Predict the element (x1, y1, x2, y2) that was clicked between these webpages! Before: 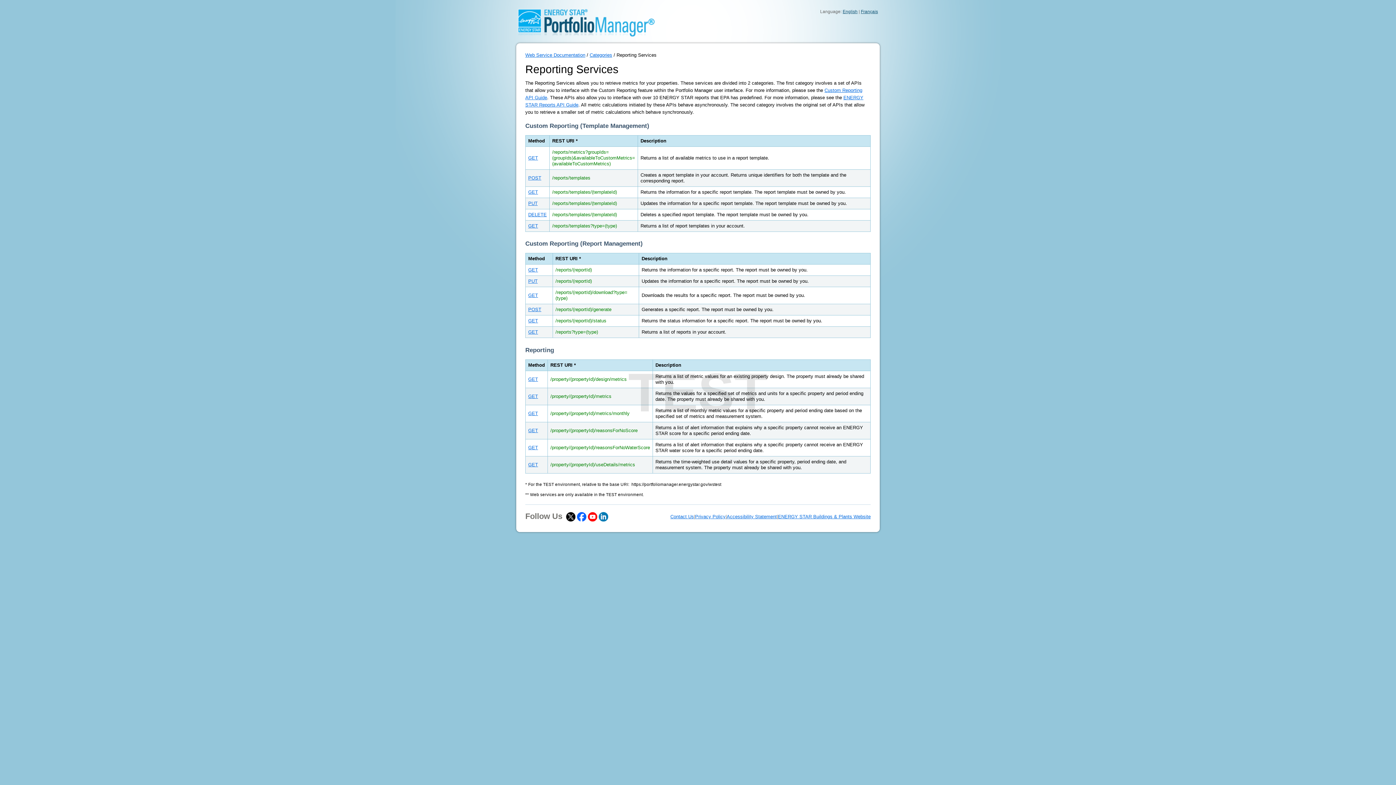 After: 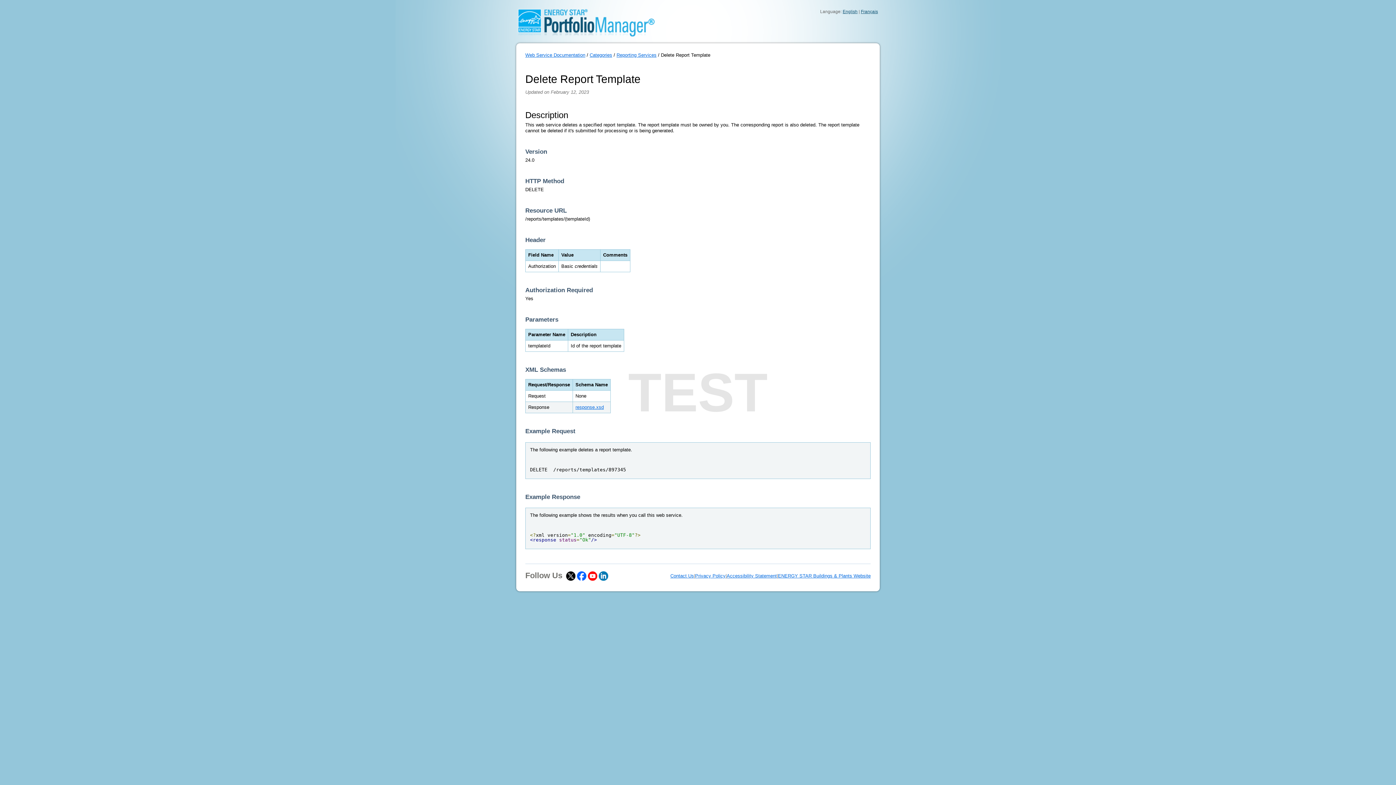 Action: bbox: (528, 212, 546, 217) label: DELETE